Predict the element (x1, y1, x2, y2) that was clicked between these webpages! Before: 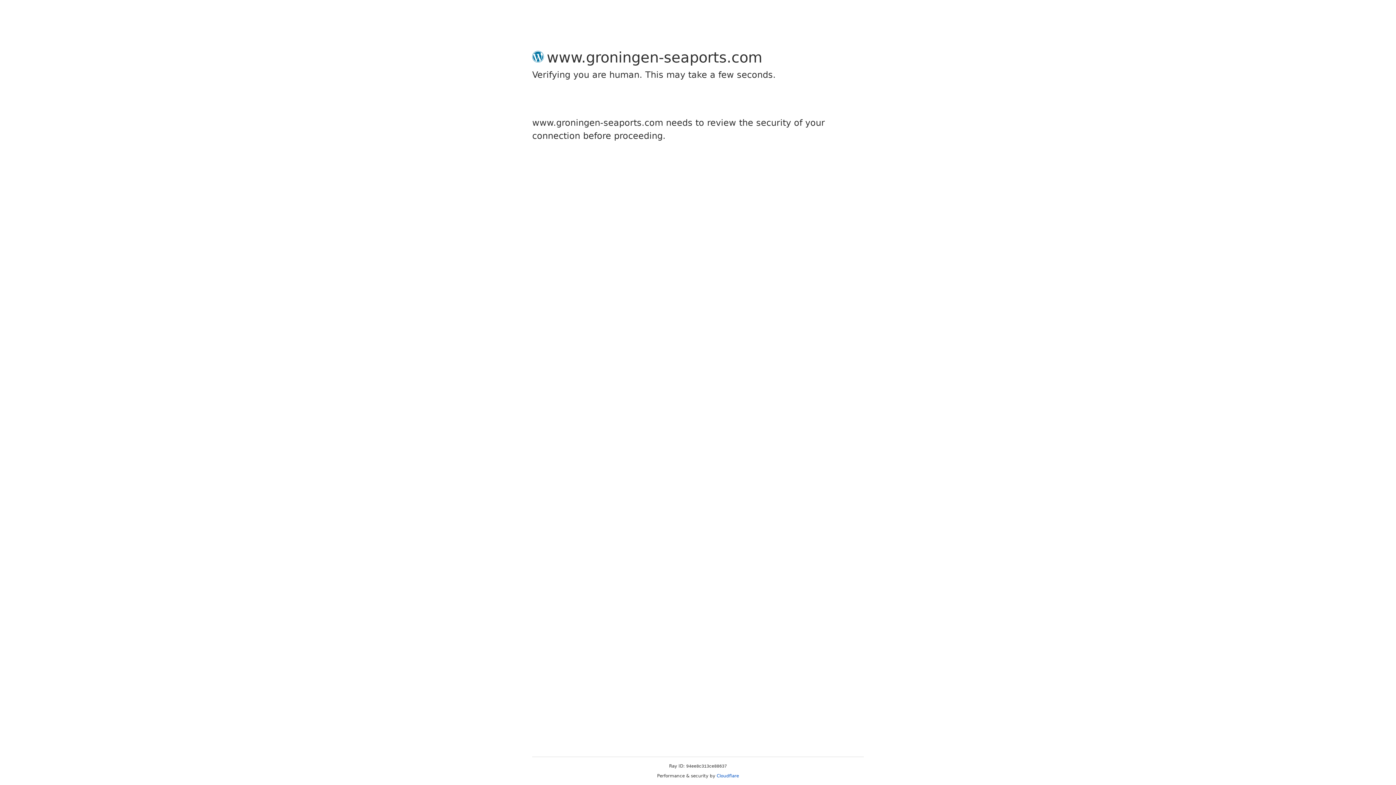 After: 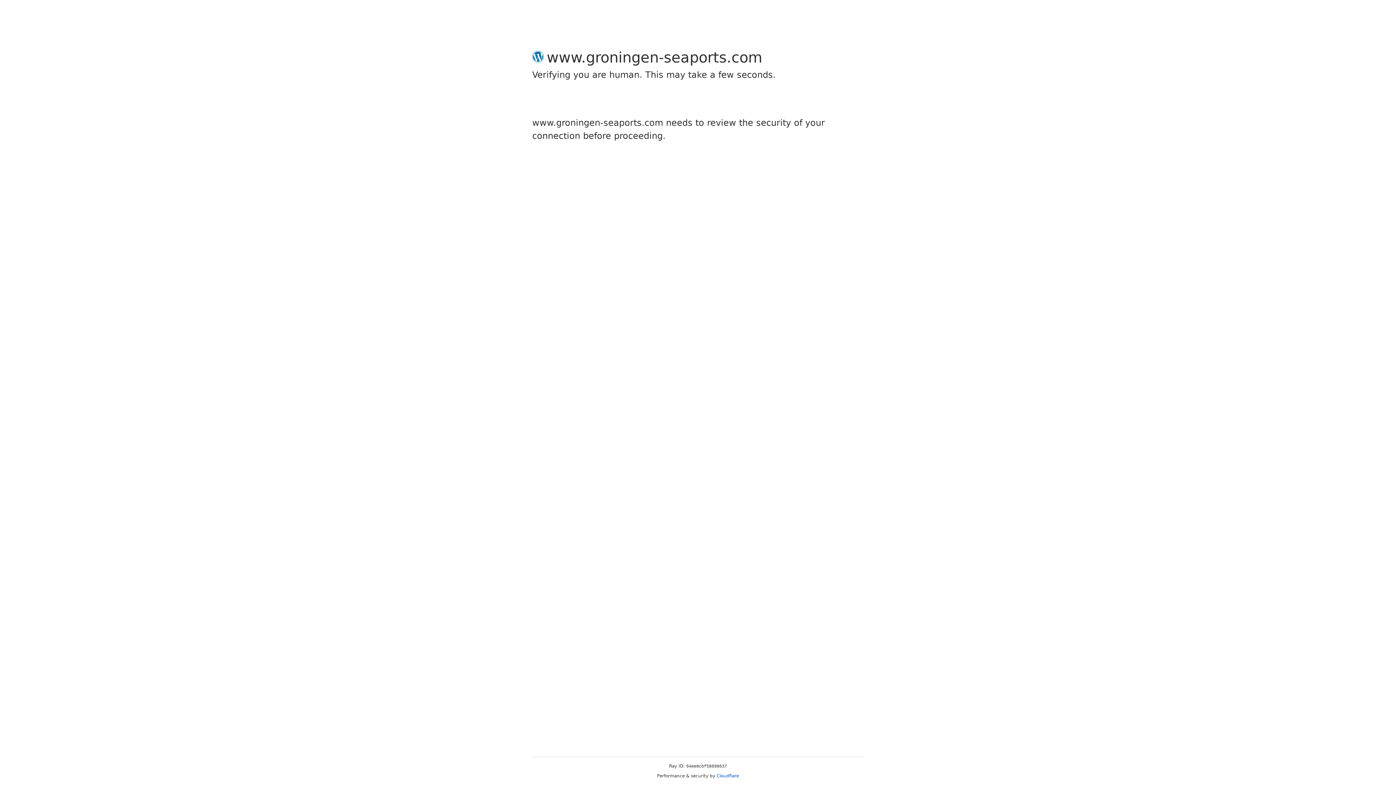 Action: bbox: (716, 773, 739, 778) label: Cloudflare